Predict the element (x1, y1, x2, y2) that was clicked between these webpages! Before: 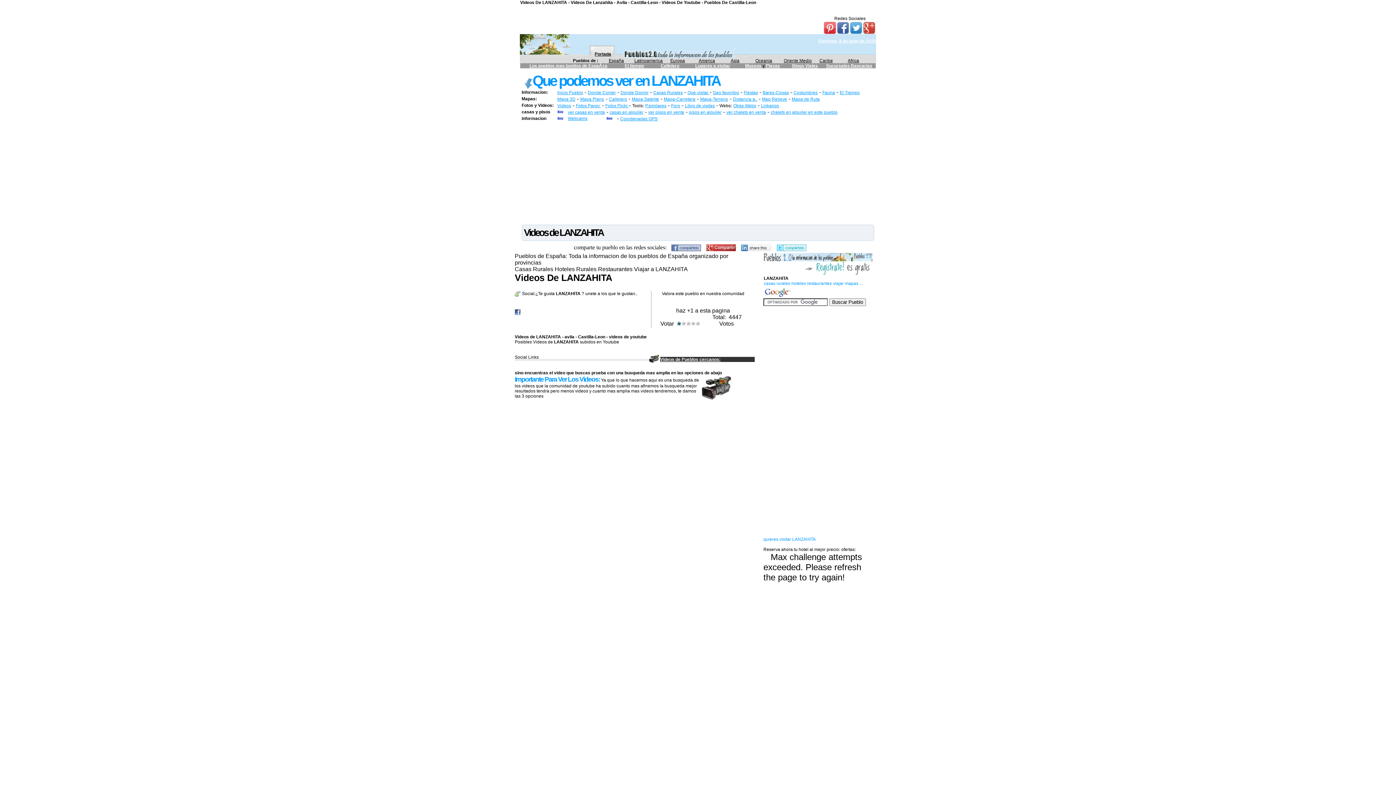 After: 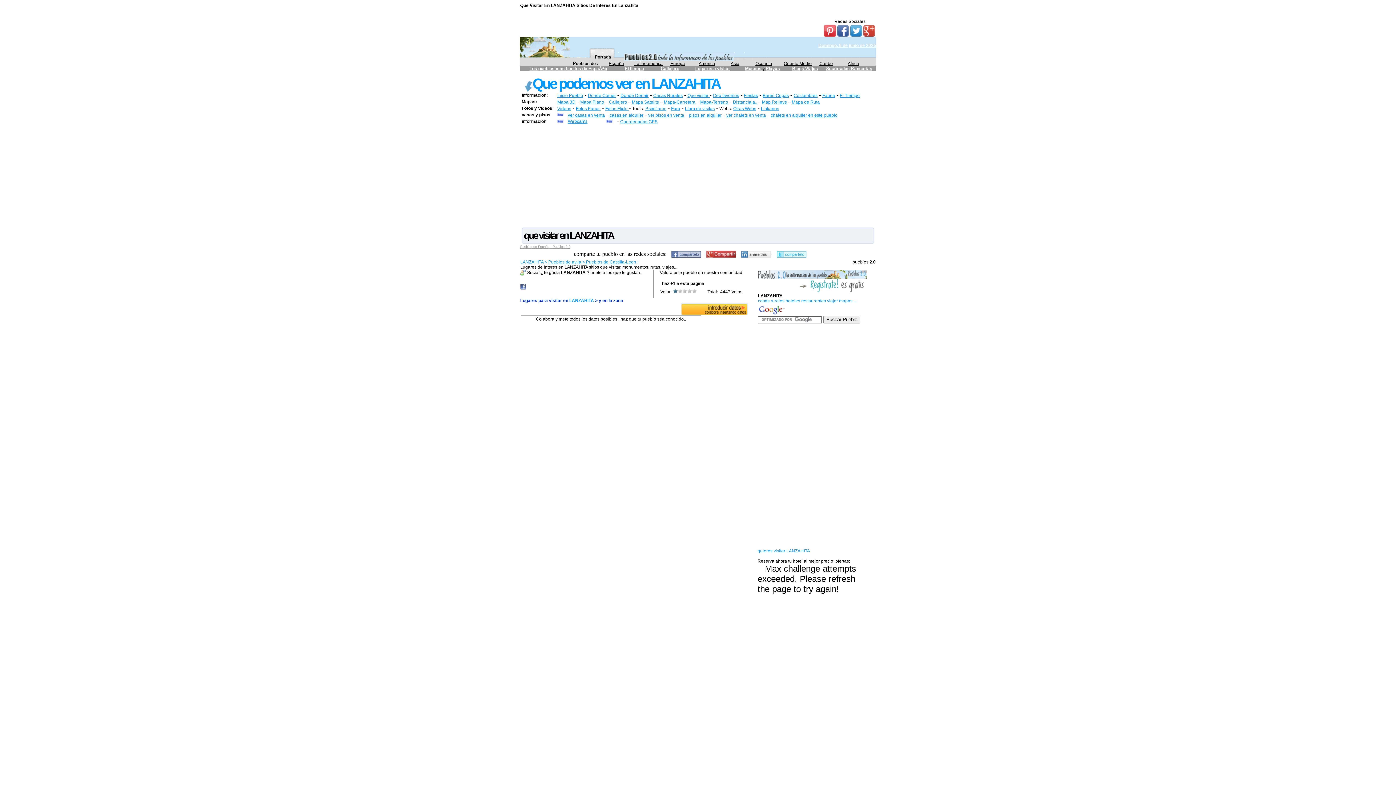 Action: bbox: (713, 90, 739, 95) label: Geo favoritos